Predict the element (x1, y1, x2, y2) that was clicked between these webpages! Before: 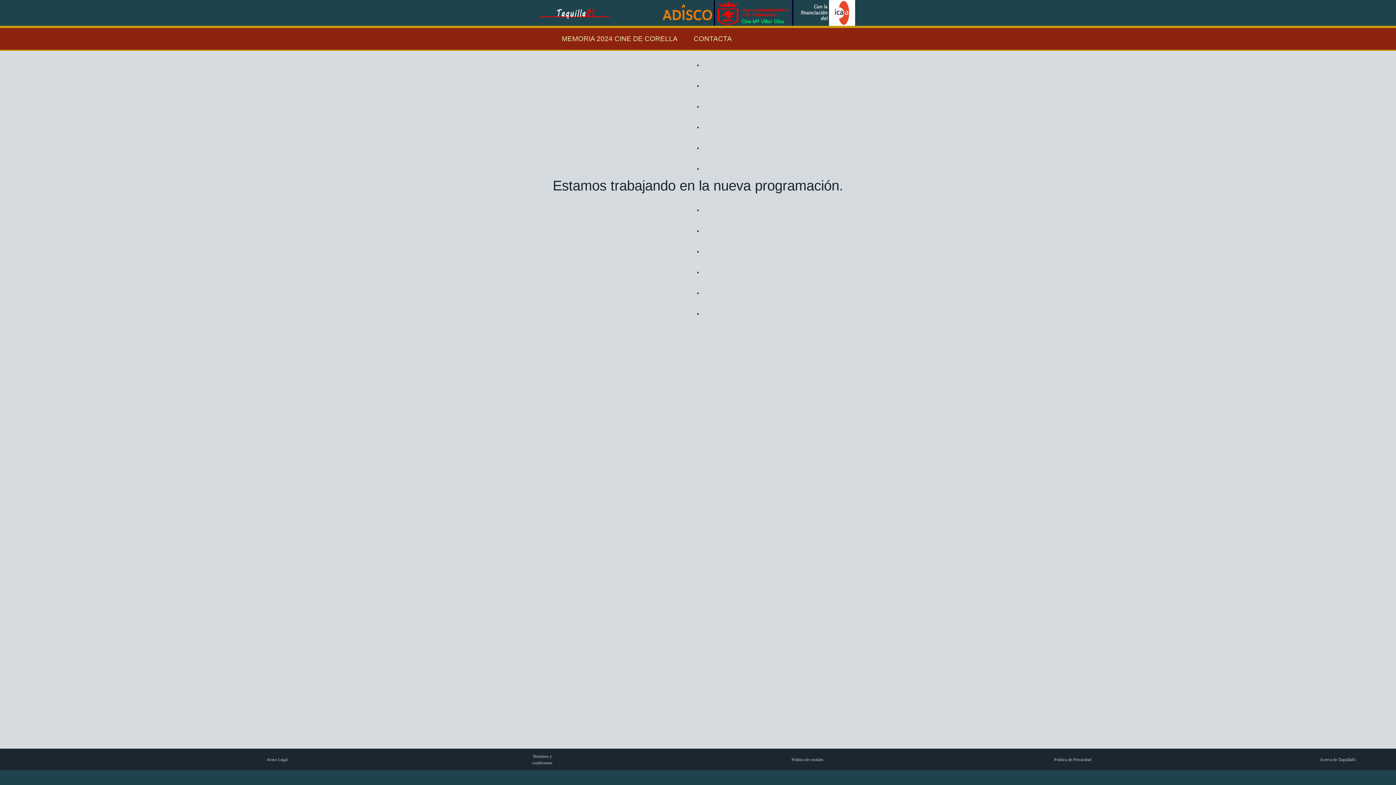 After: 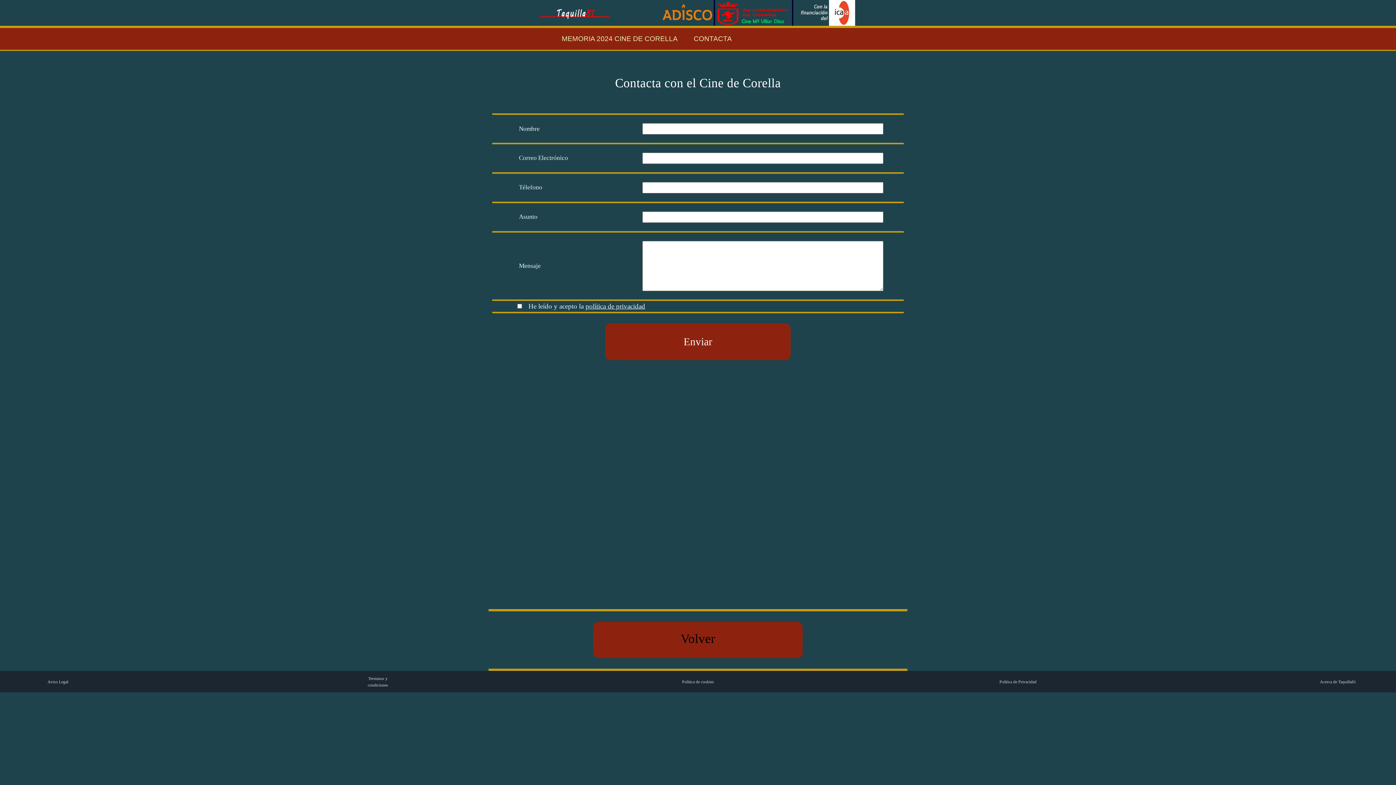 Action: label: CONTACTA bbox: (689, 31, 736, 45)